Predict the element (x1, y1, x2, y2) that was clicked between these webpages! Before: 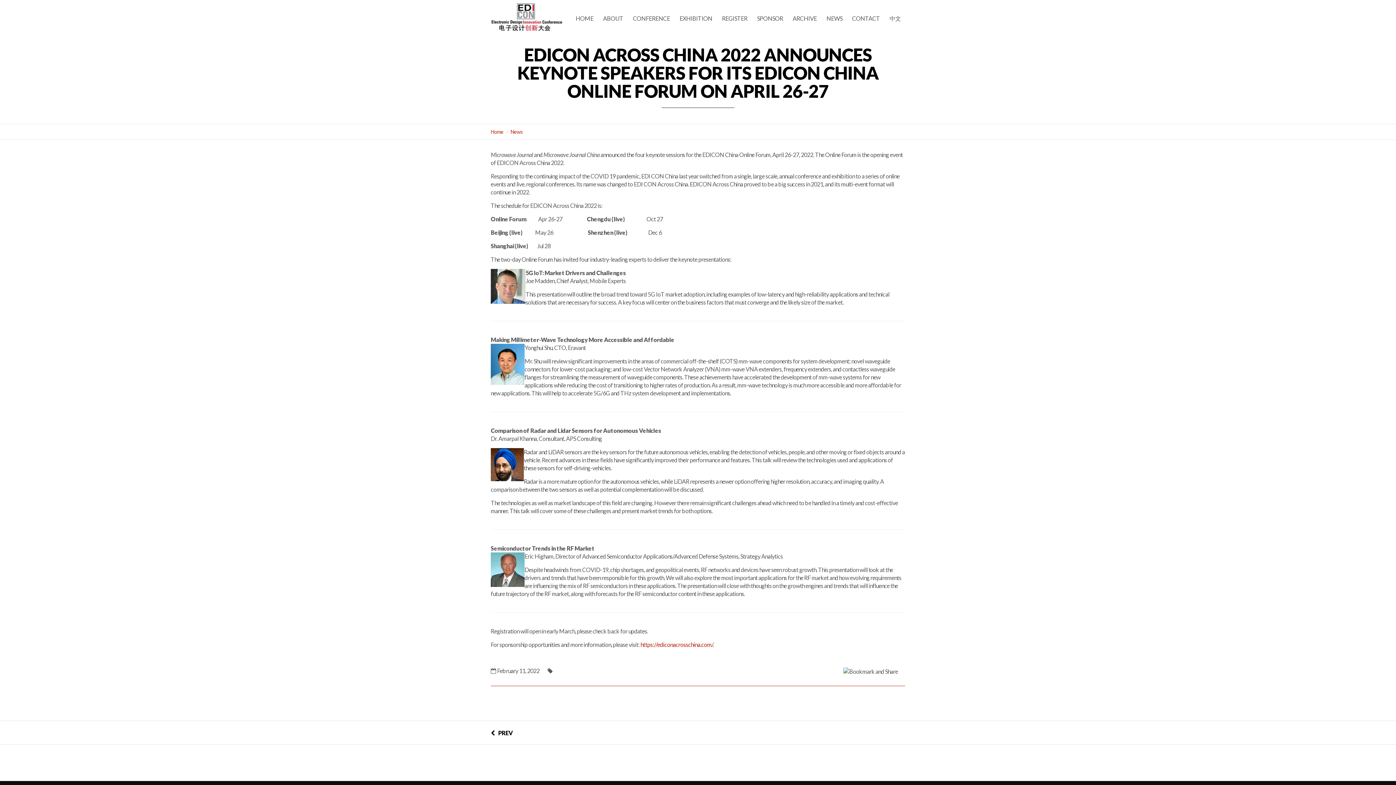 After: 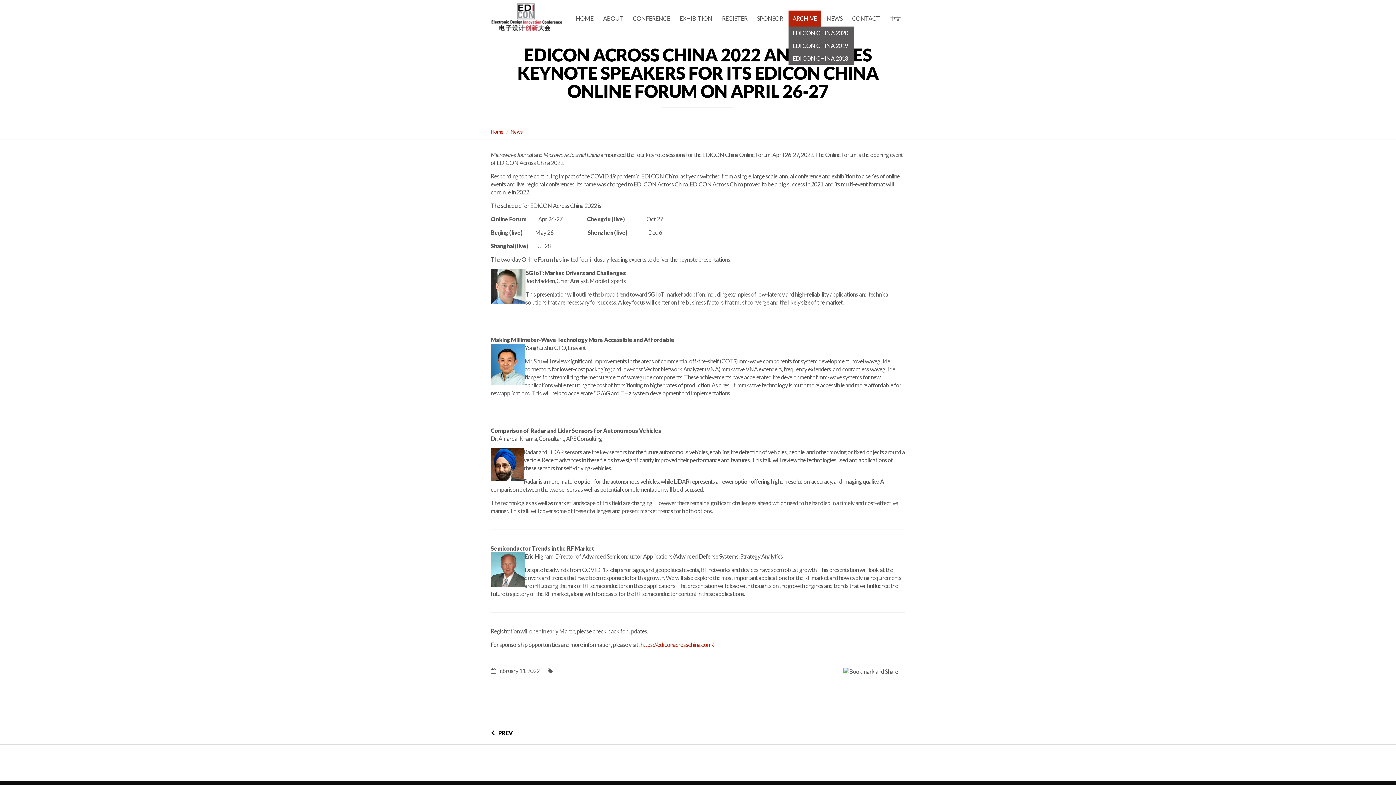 Action: label: ARCHIVE bbox: (788, 10, 821, 27)